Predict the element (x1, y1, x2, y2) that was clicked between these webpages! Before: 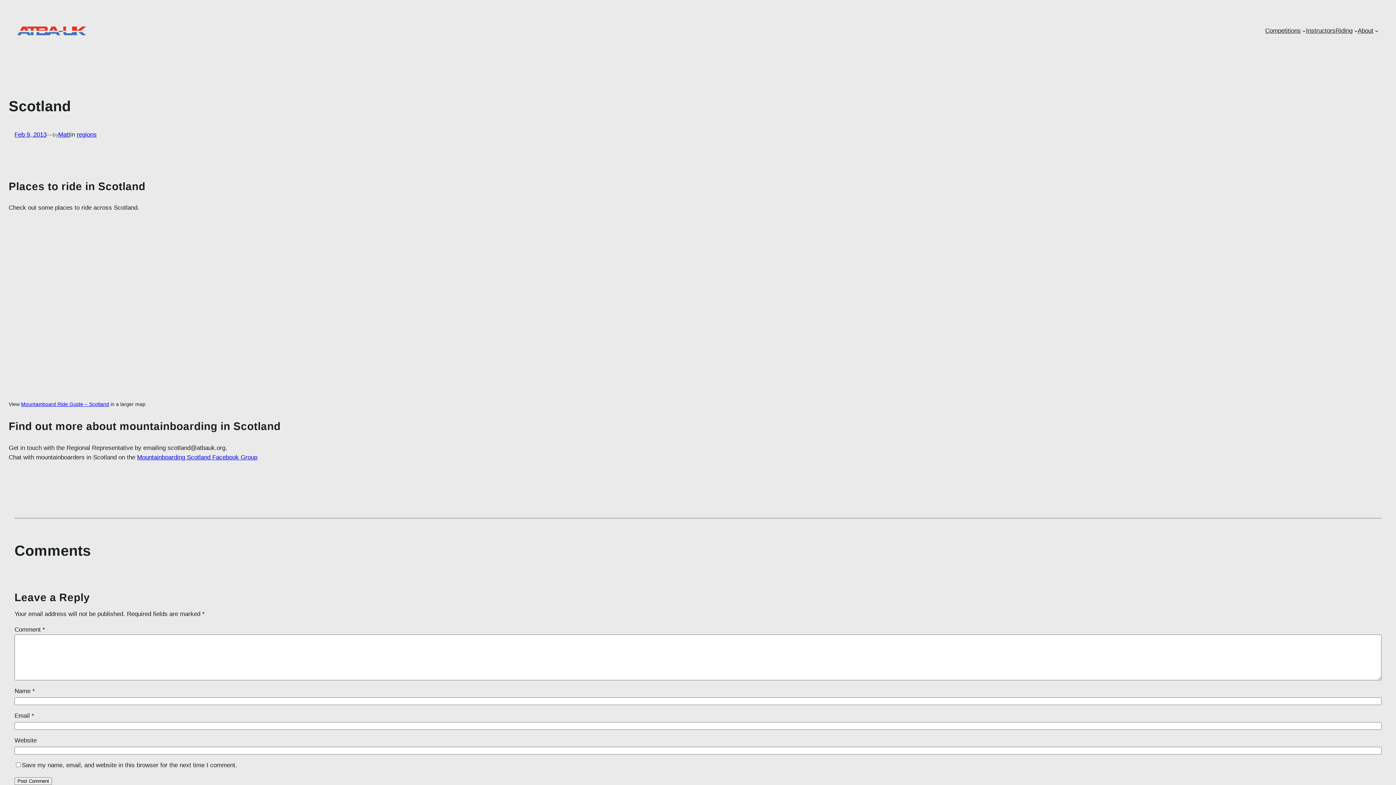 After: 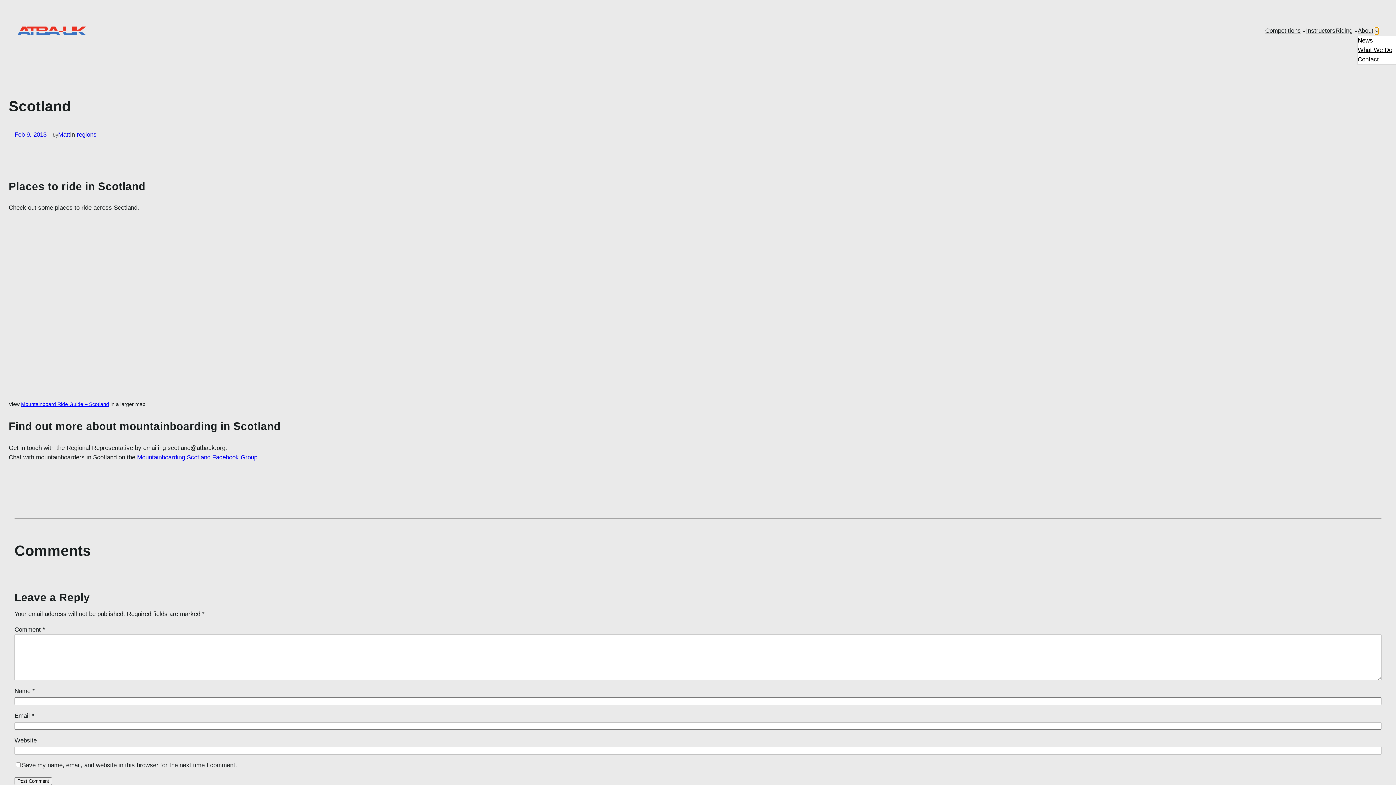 Action: bbox: (1375, 29, 1378, 32) label: About submenu